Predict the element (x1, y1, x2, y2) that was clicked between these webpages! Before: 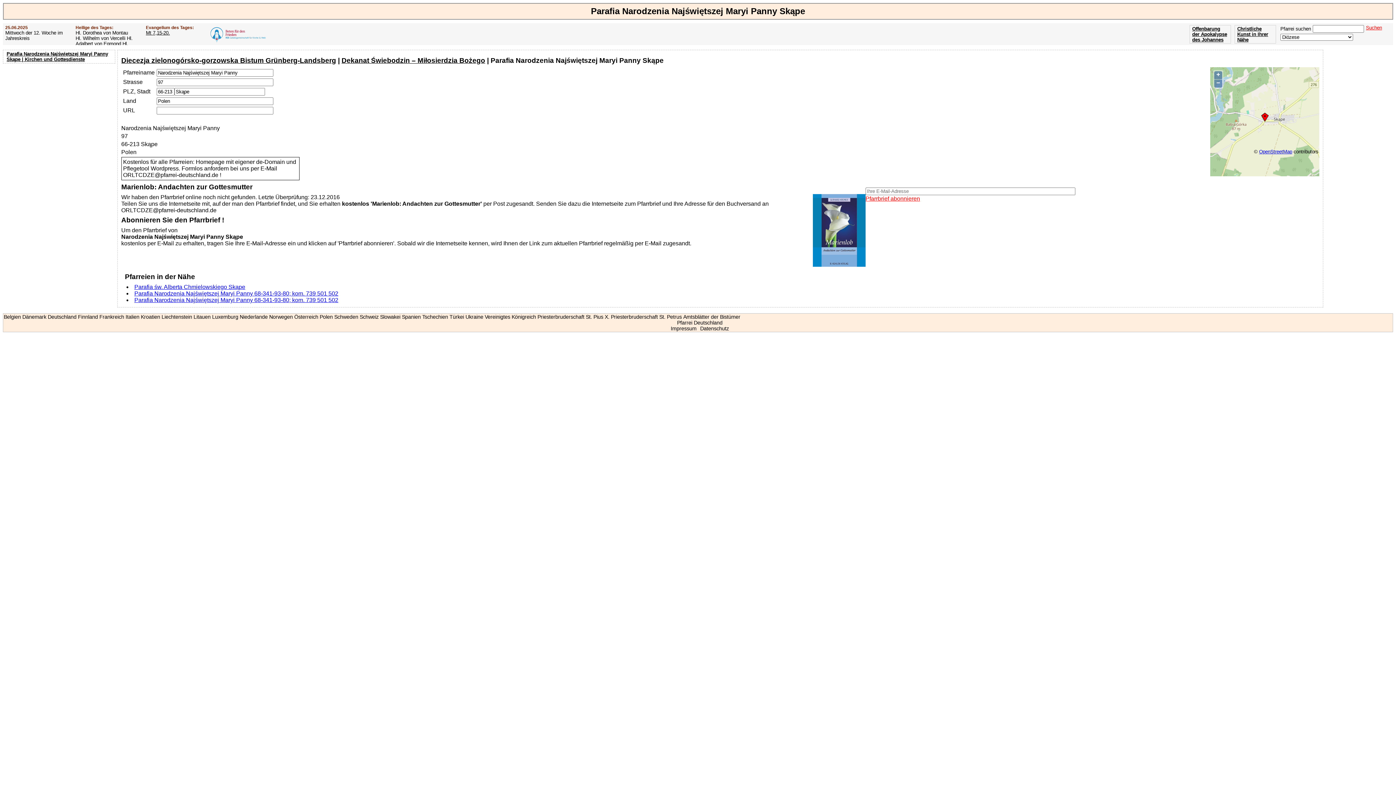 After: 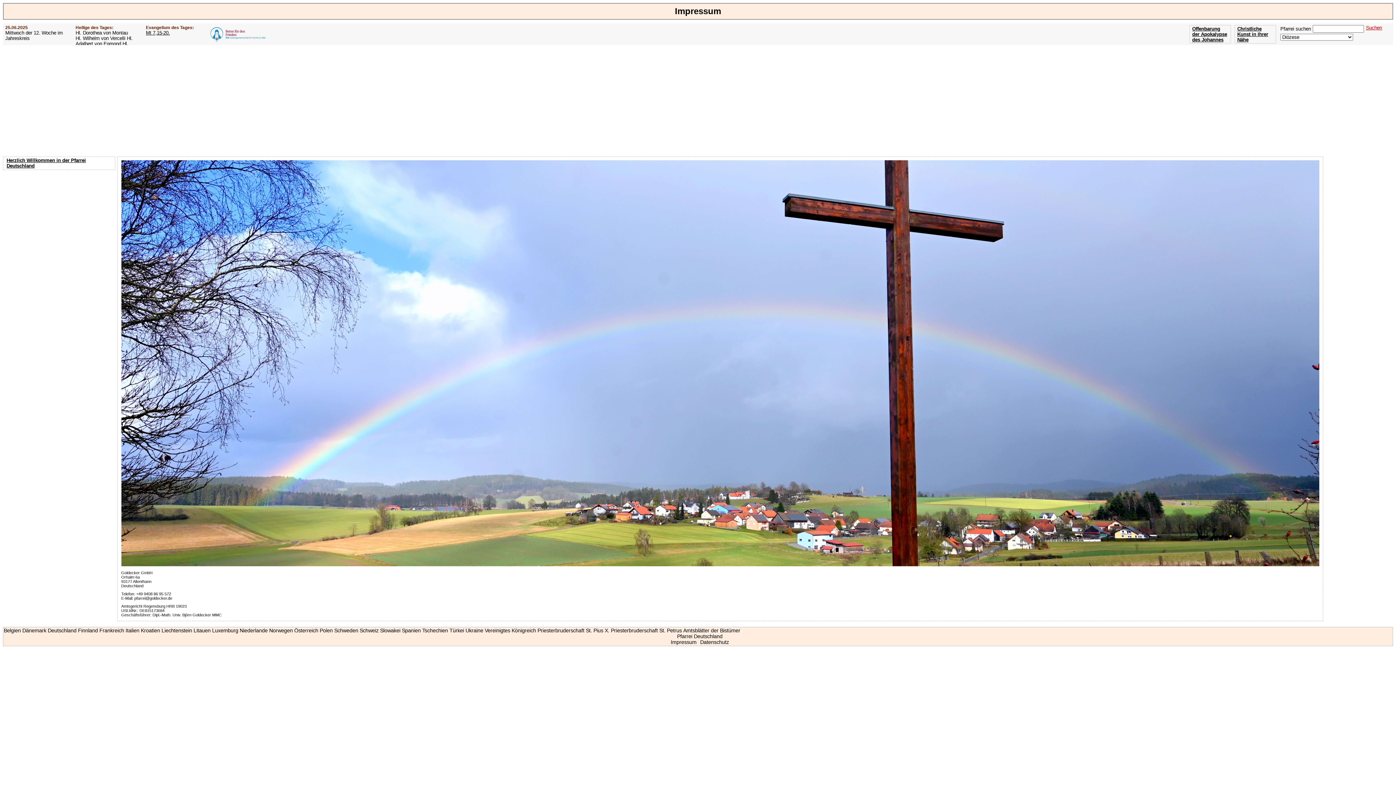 Action: label: Impressum bbox: (670, 325, 696, 331)